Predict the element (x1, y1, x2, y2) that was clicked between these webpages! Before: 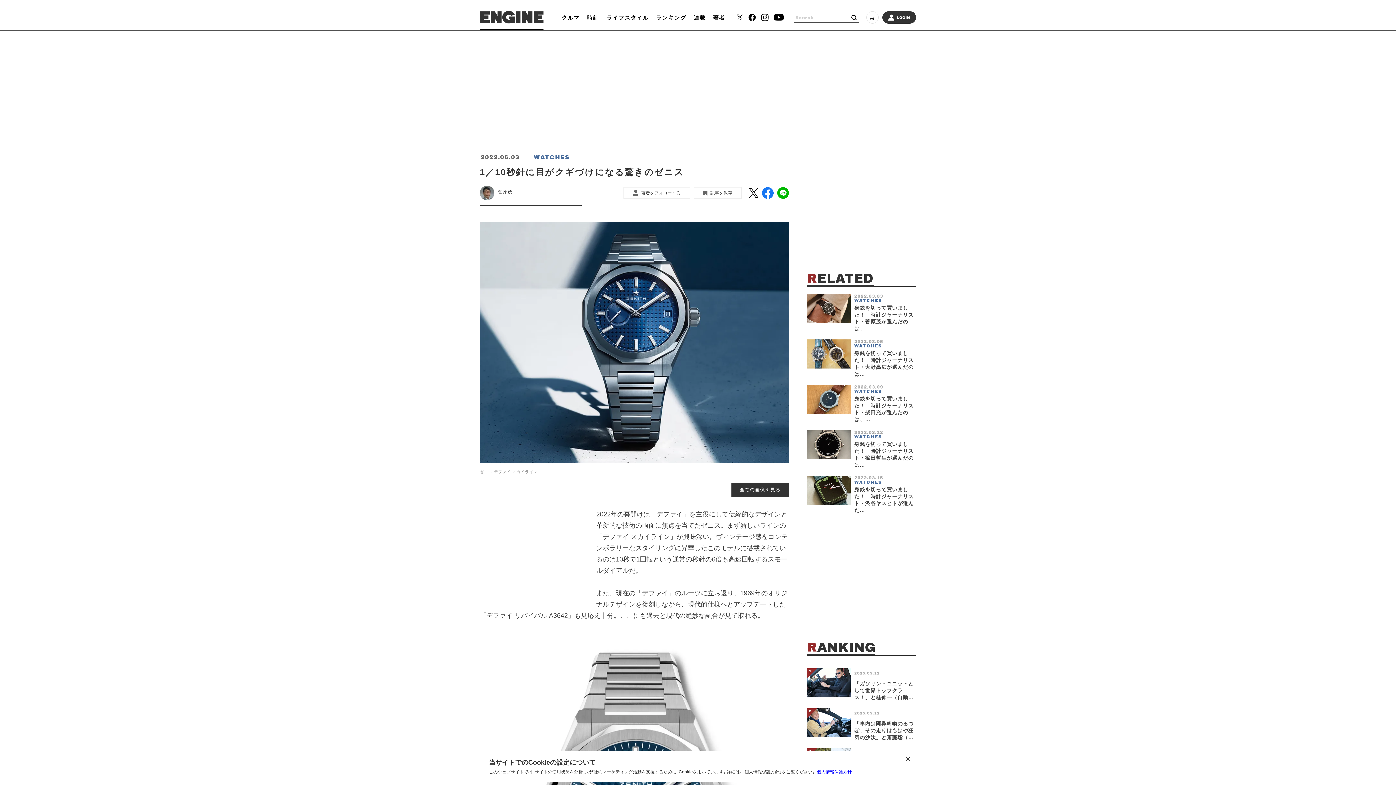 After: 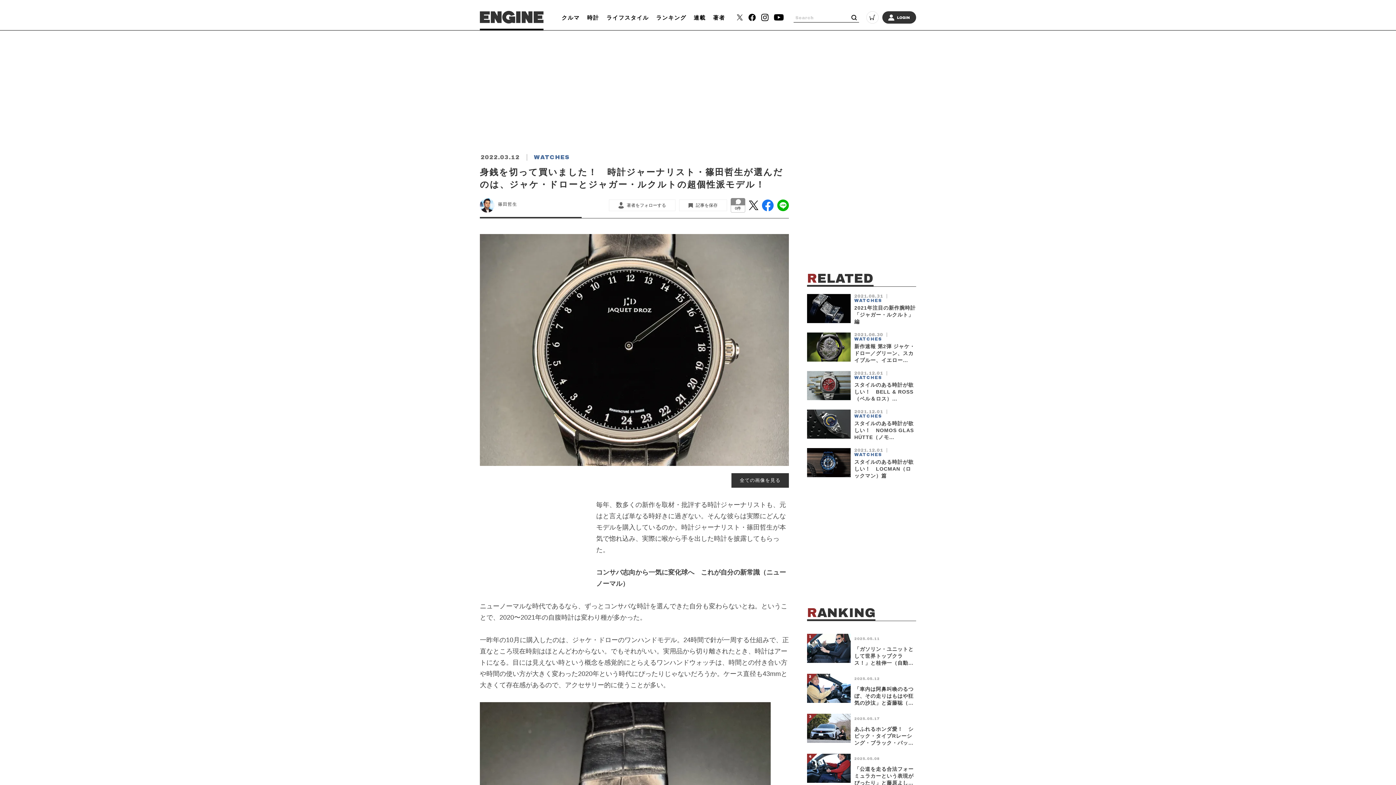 Action: bbox: (807, 430, 916, 468) label: 	

2022.03.12

 

WATCHES

身銭を切って買いました！　時計ジャーナリスト・篠田哲生が選んだのは…